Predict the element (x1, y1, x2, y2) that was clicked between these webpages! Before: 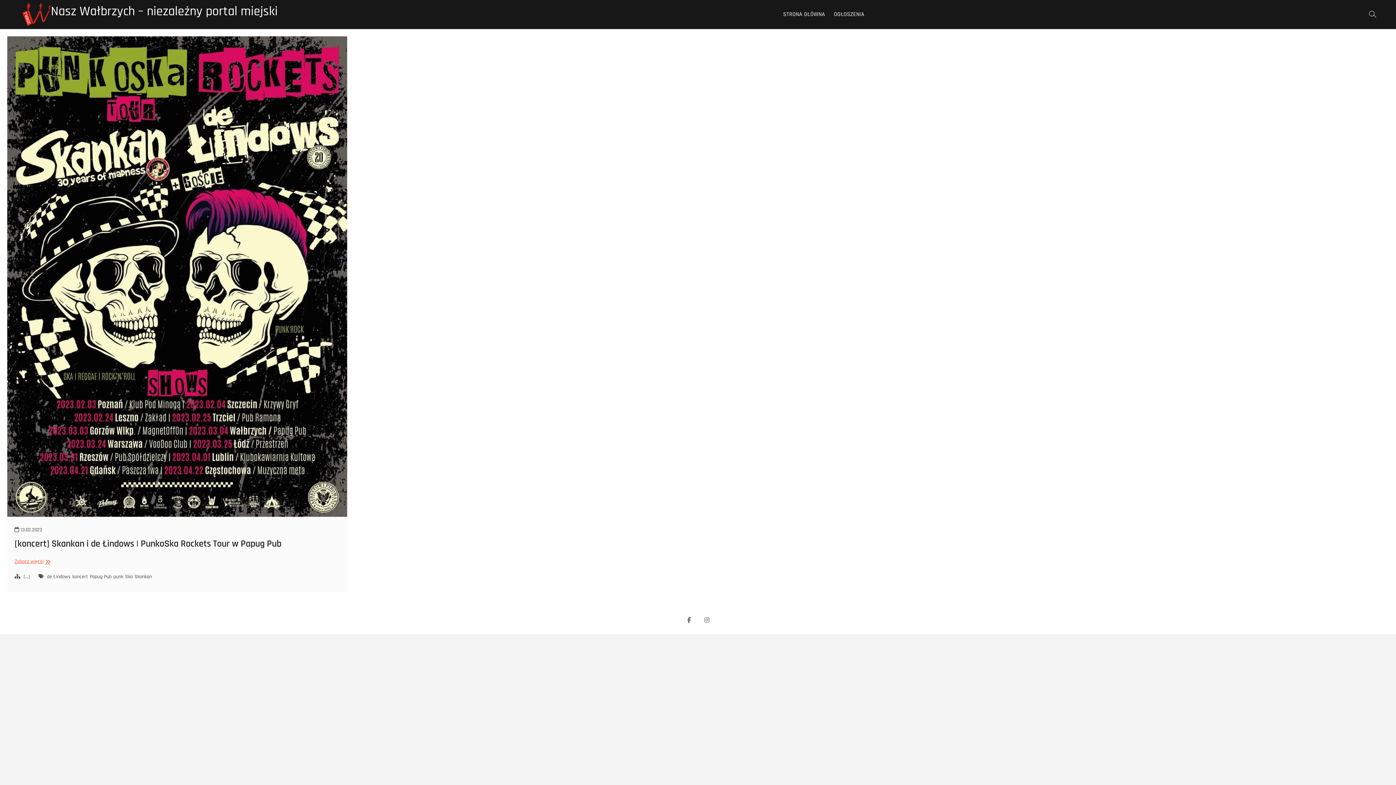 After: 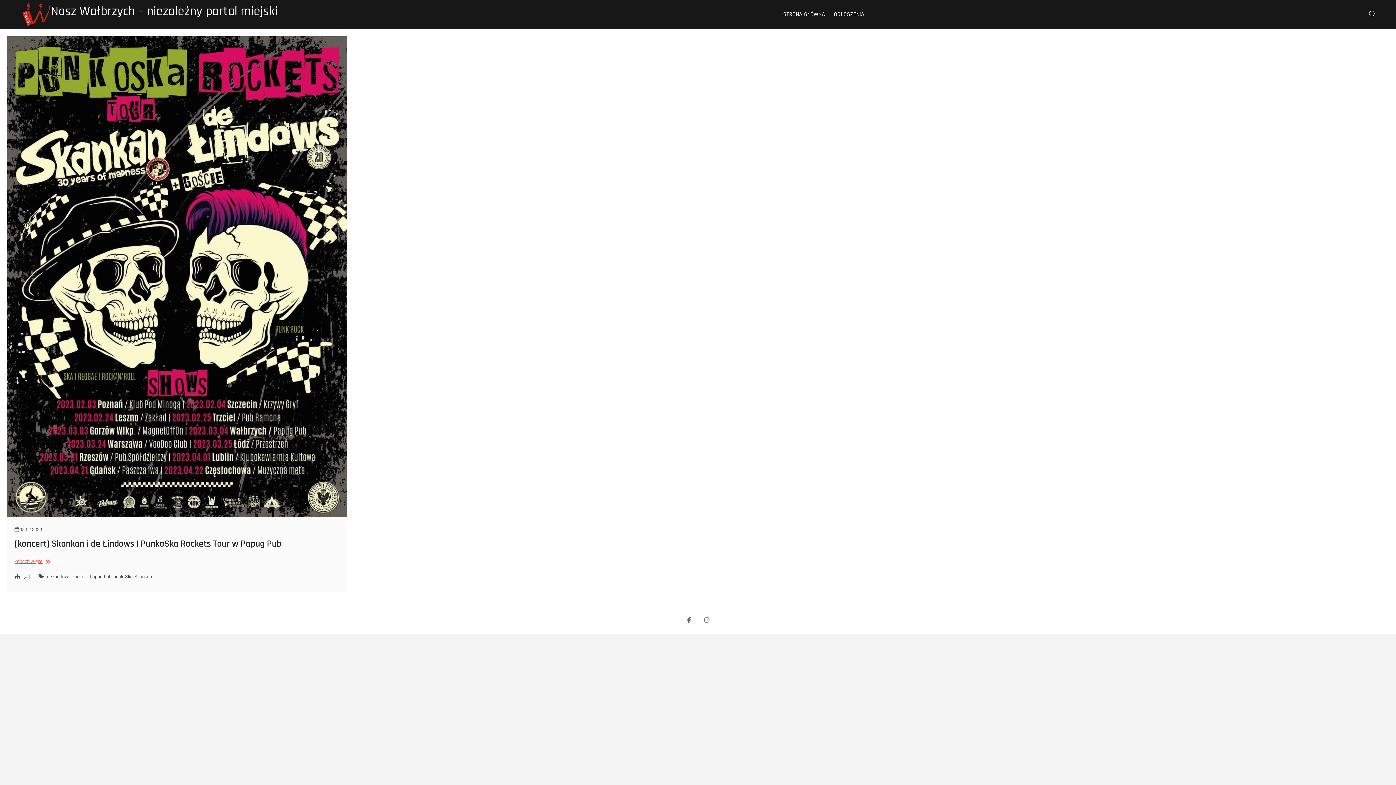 Action: bbox: (46, 573, 72, 582) label: de Łindows